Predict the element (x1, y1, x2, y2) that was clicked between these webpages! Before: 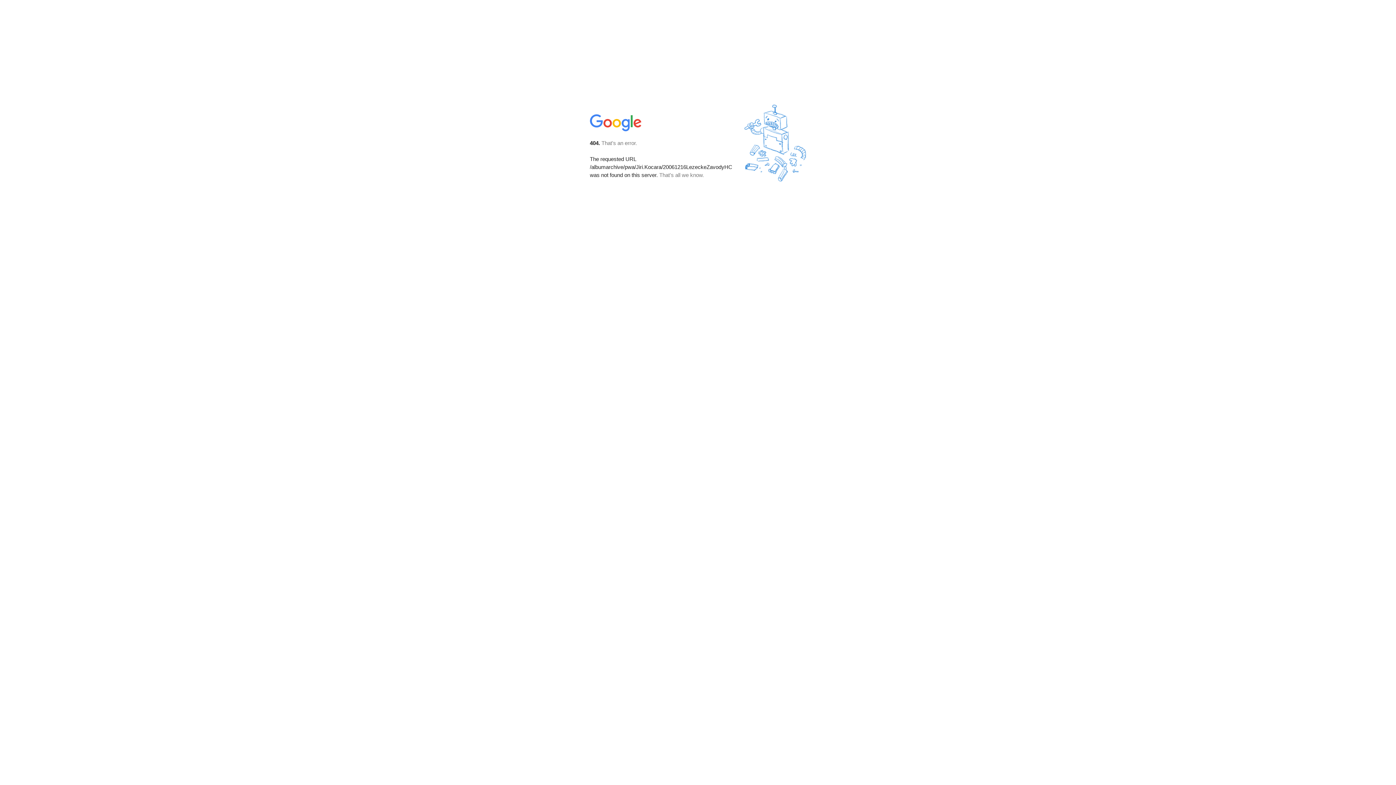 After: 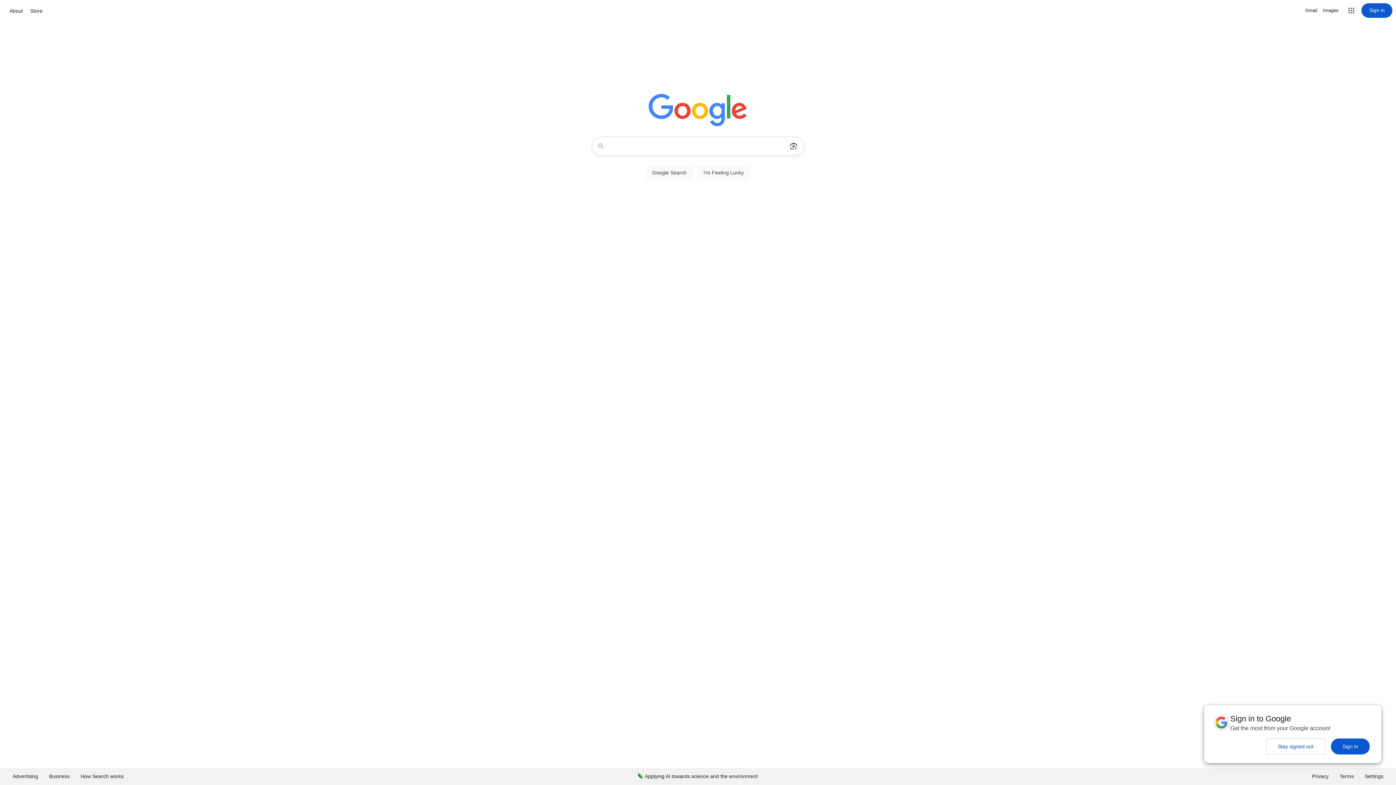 Action: bbox: (590, 127, 642, 134)